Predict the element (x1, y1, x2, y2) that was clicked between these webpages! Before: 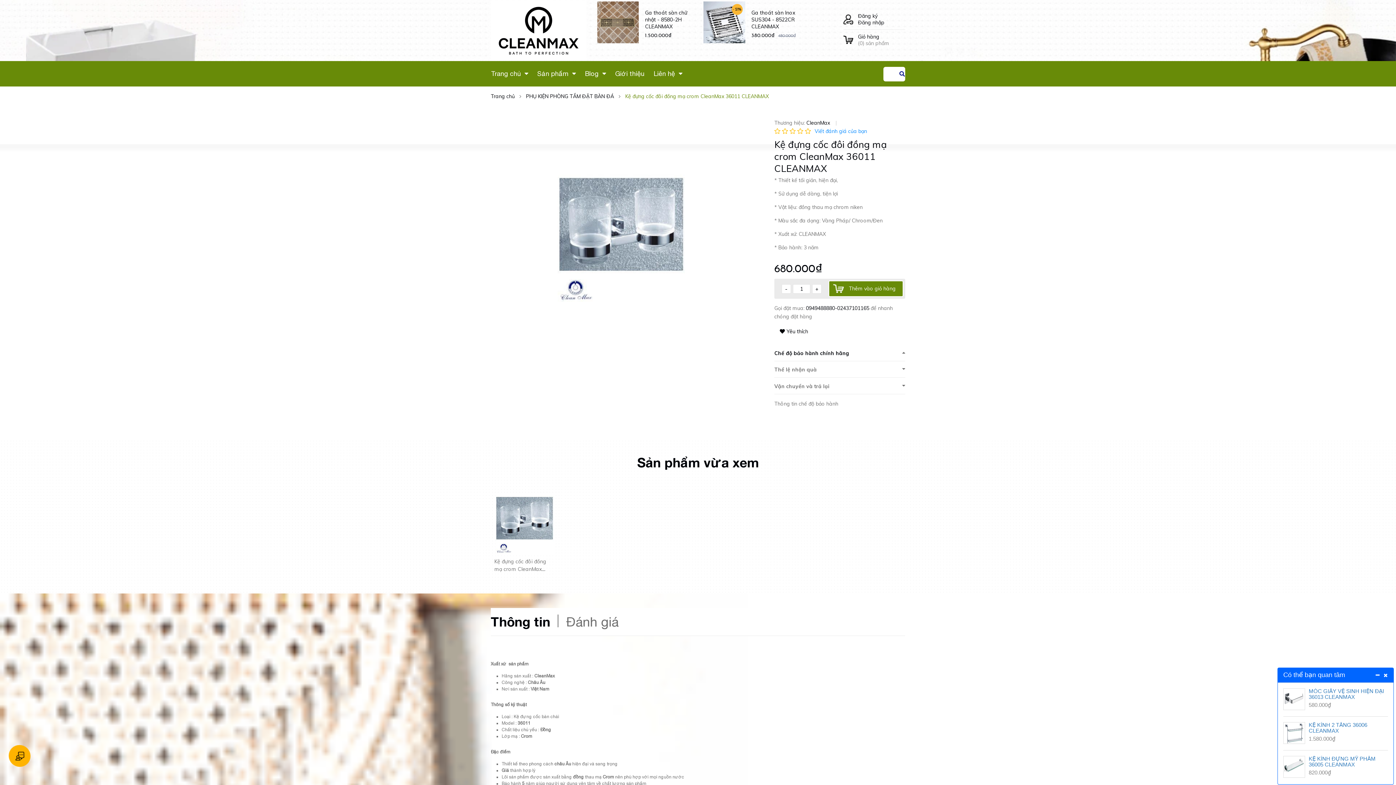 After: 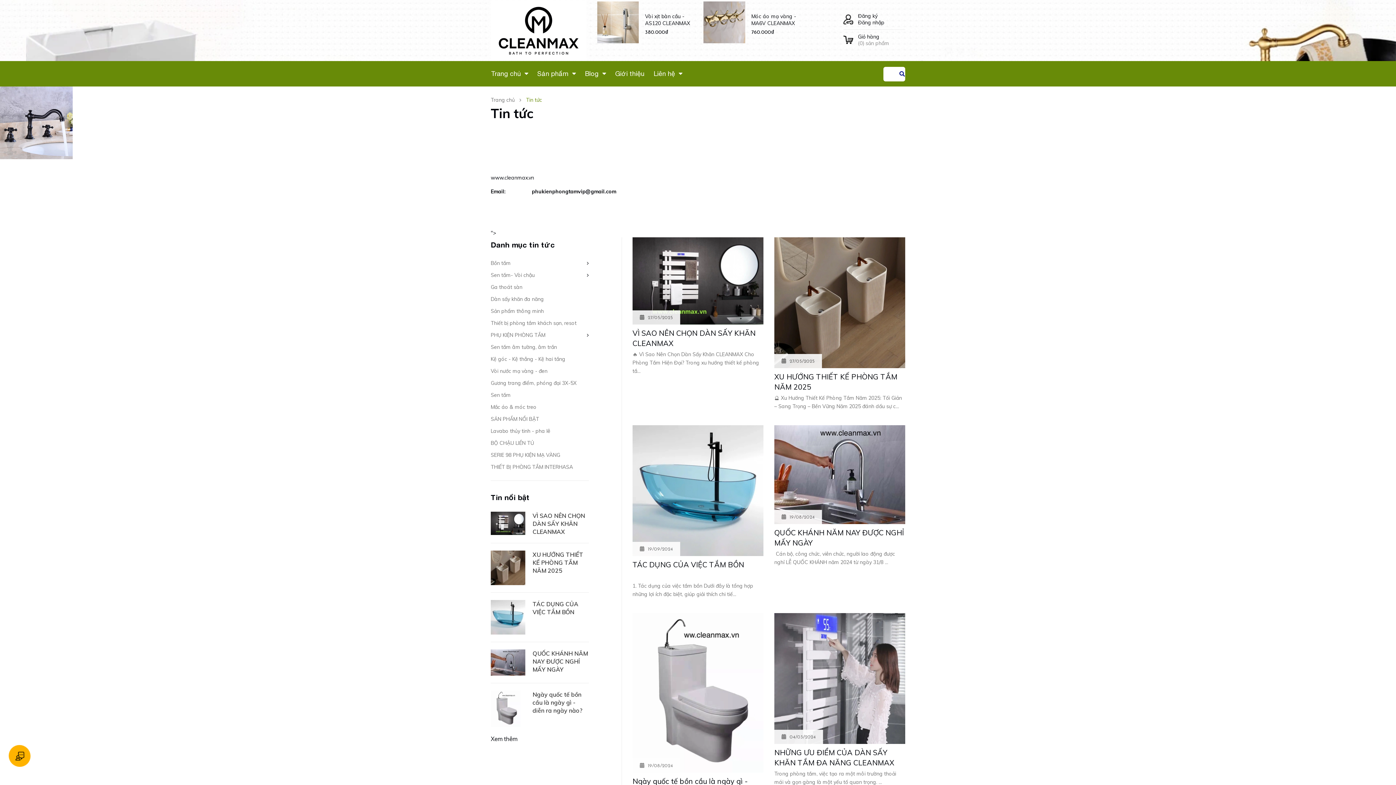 Action: bbox: (582, 61, 610, 86) label: Blog